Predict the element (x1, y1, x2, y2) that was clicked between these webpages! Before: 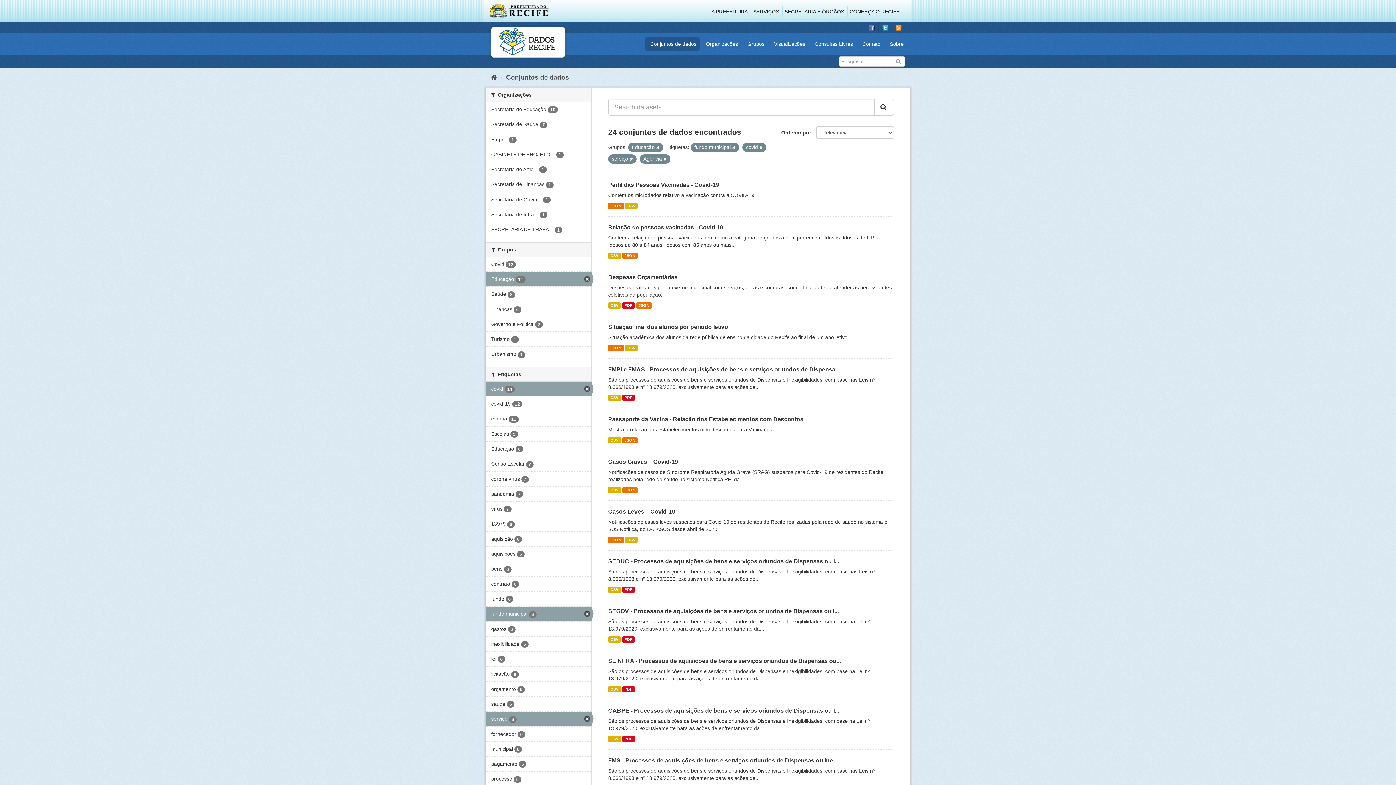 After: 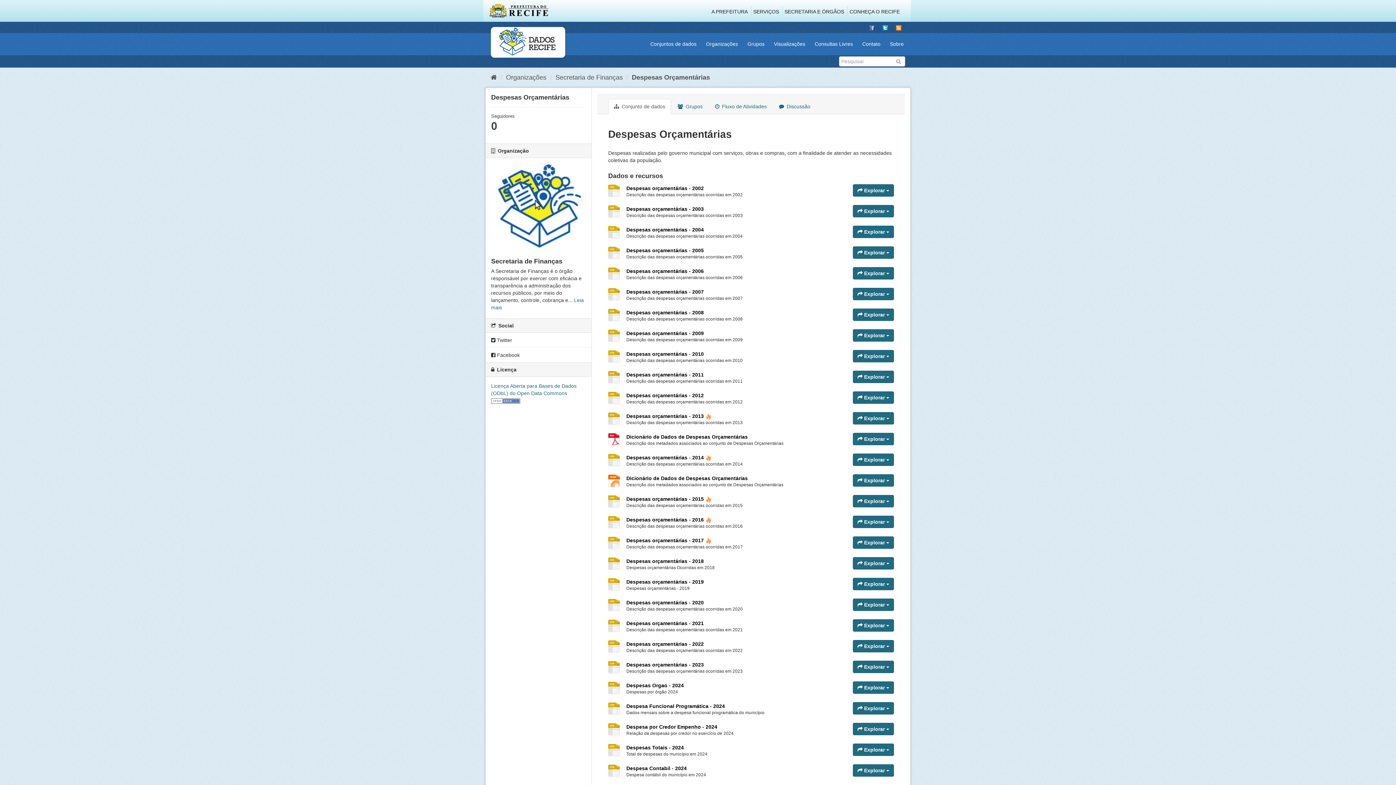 Action: bbox: (608, 302, 620, 308) label: CSV